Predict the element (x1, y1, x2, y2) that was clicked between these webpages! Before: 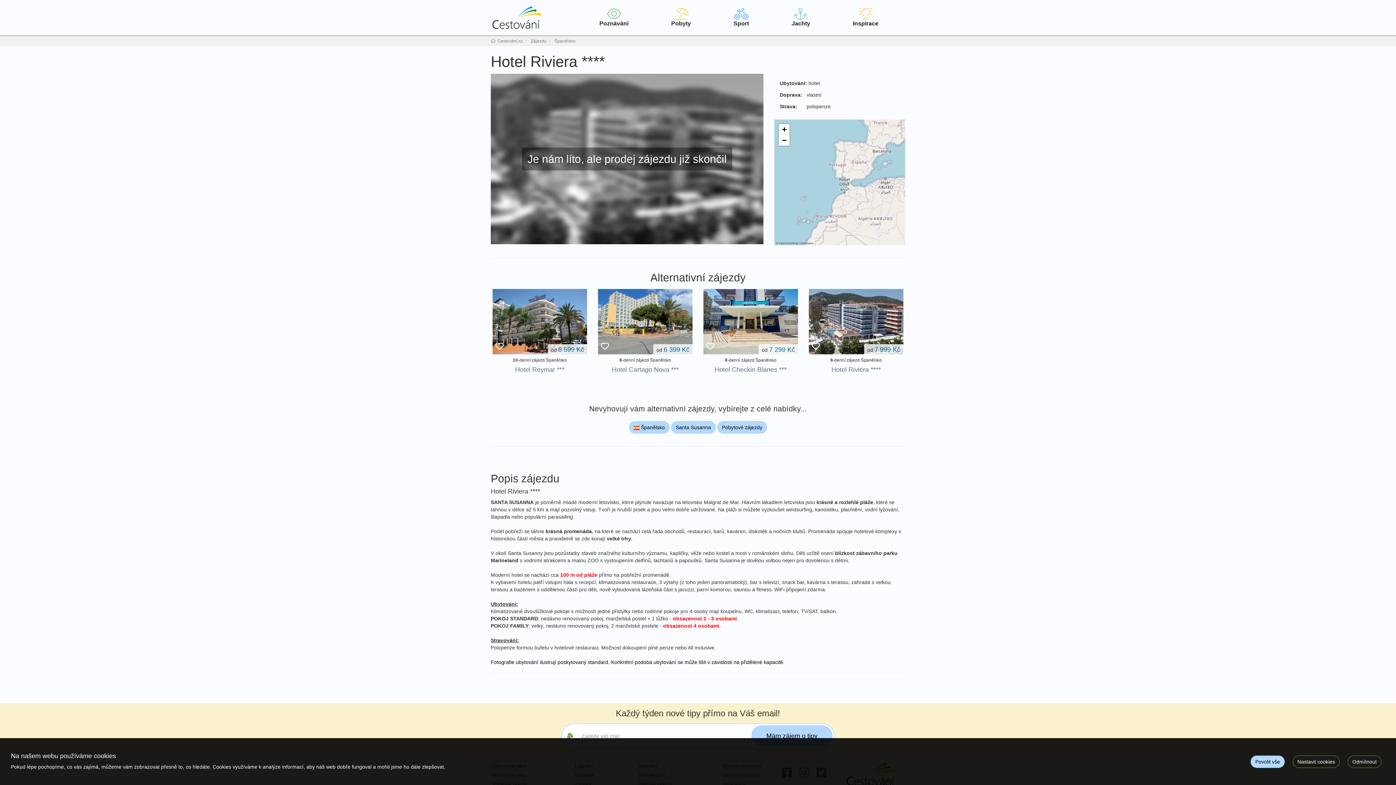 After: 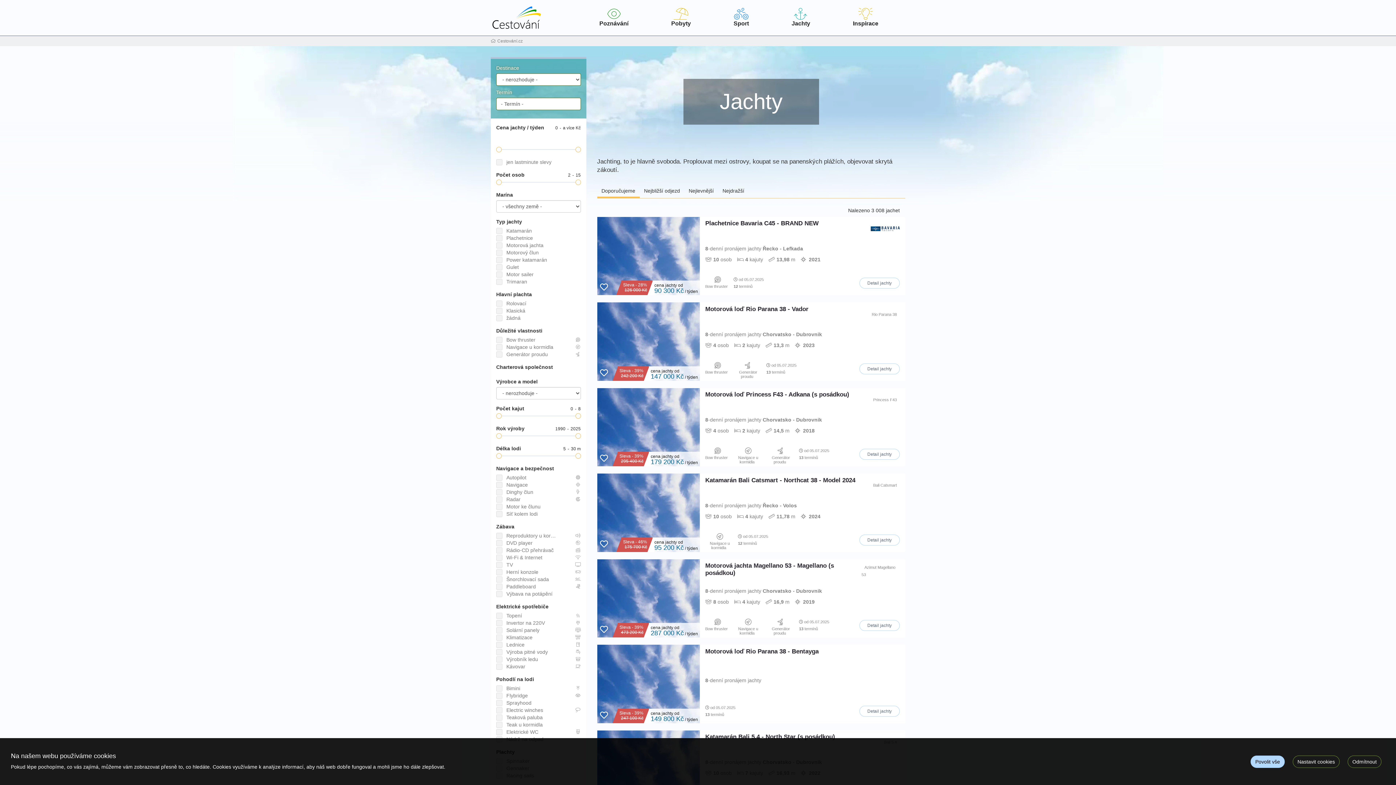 Action: bbox: (770, 0, 831, 35) label: Jachty